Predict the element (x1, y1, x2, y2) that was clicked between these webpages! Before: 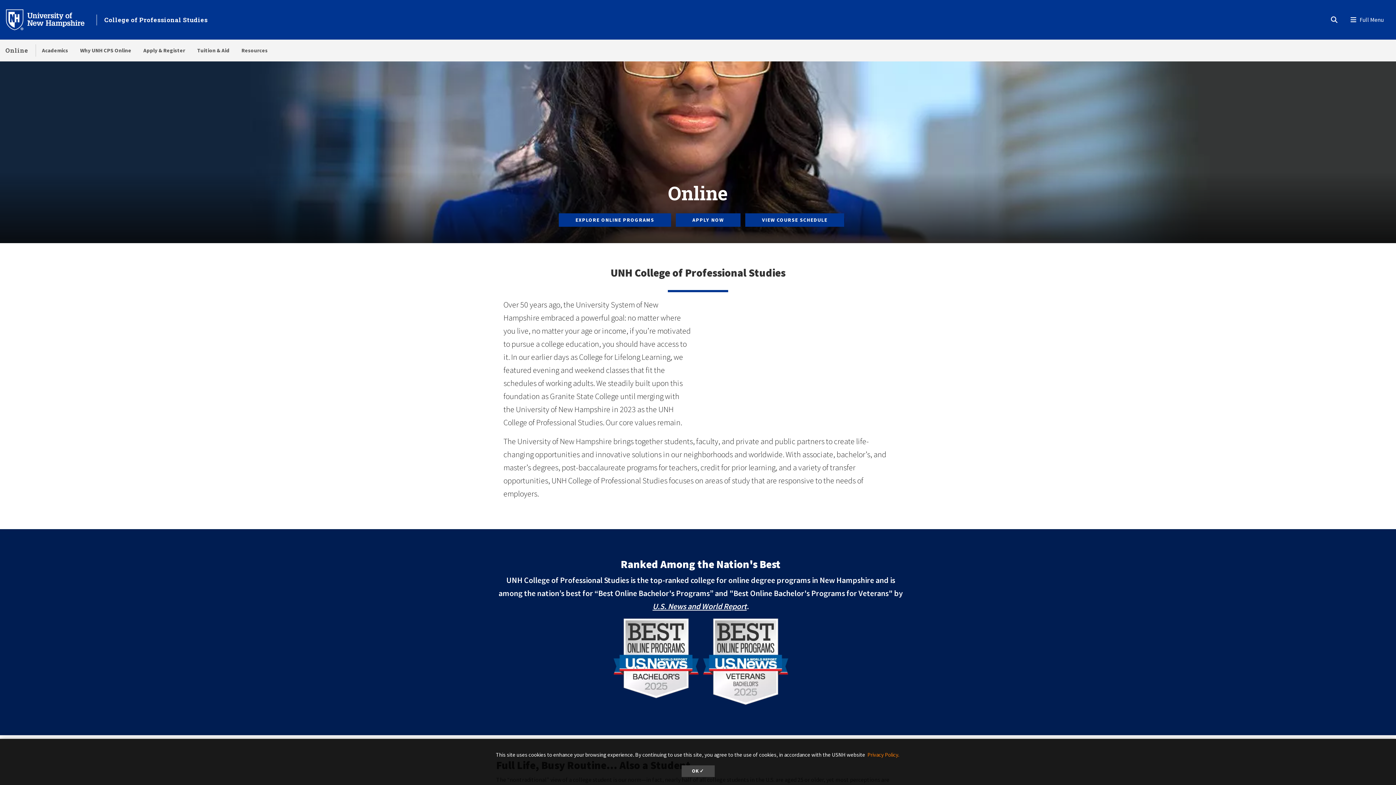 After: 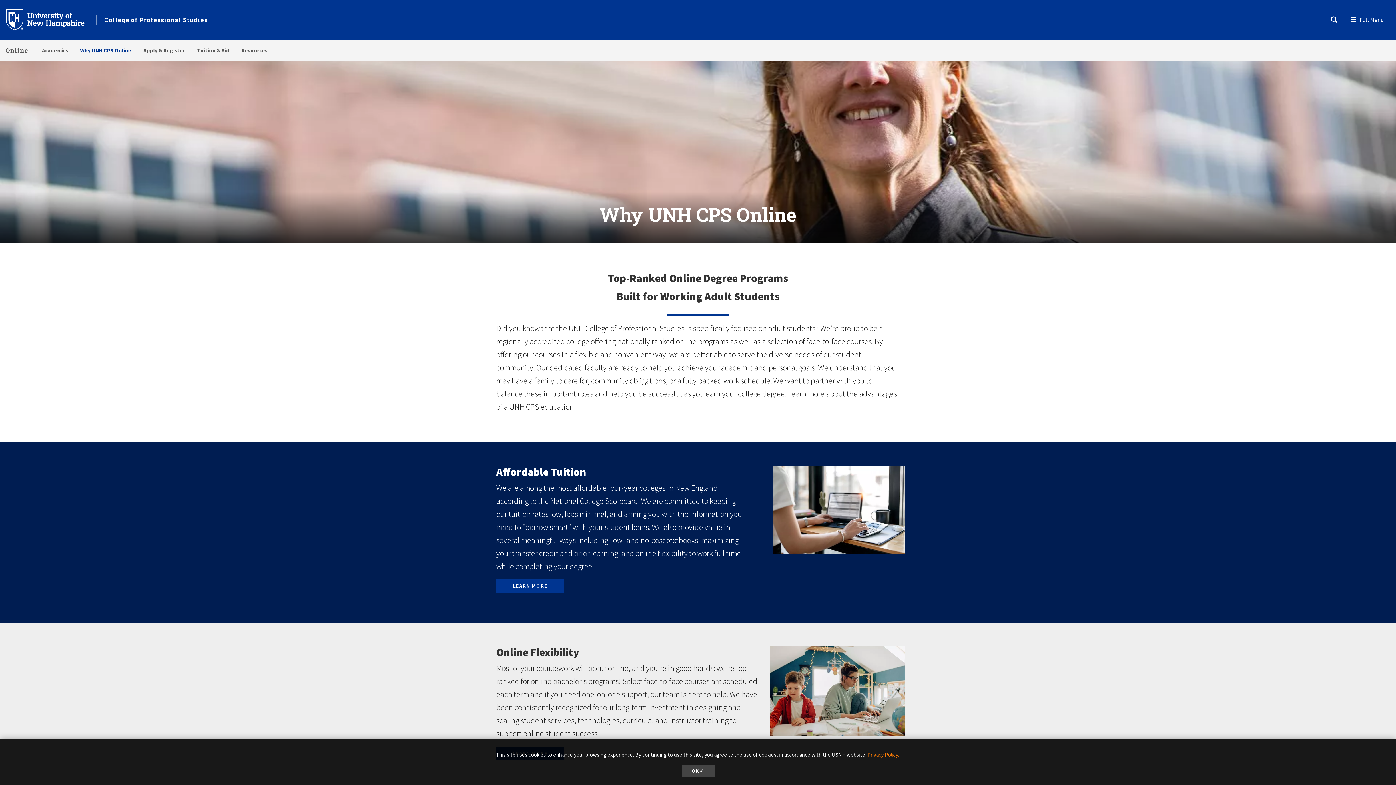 Action: label: Why UNH CPS Online bbox: (74, 39, 137, 61)